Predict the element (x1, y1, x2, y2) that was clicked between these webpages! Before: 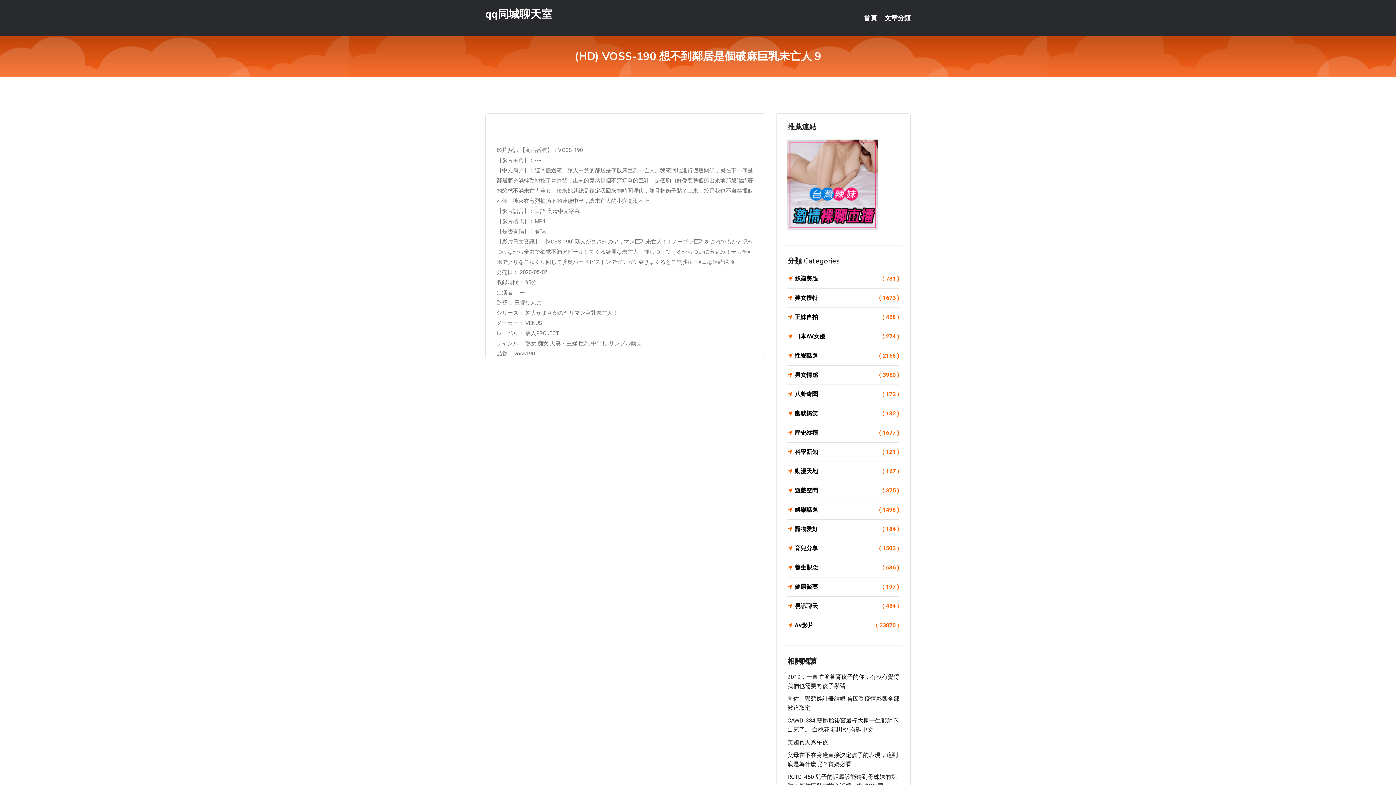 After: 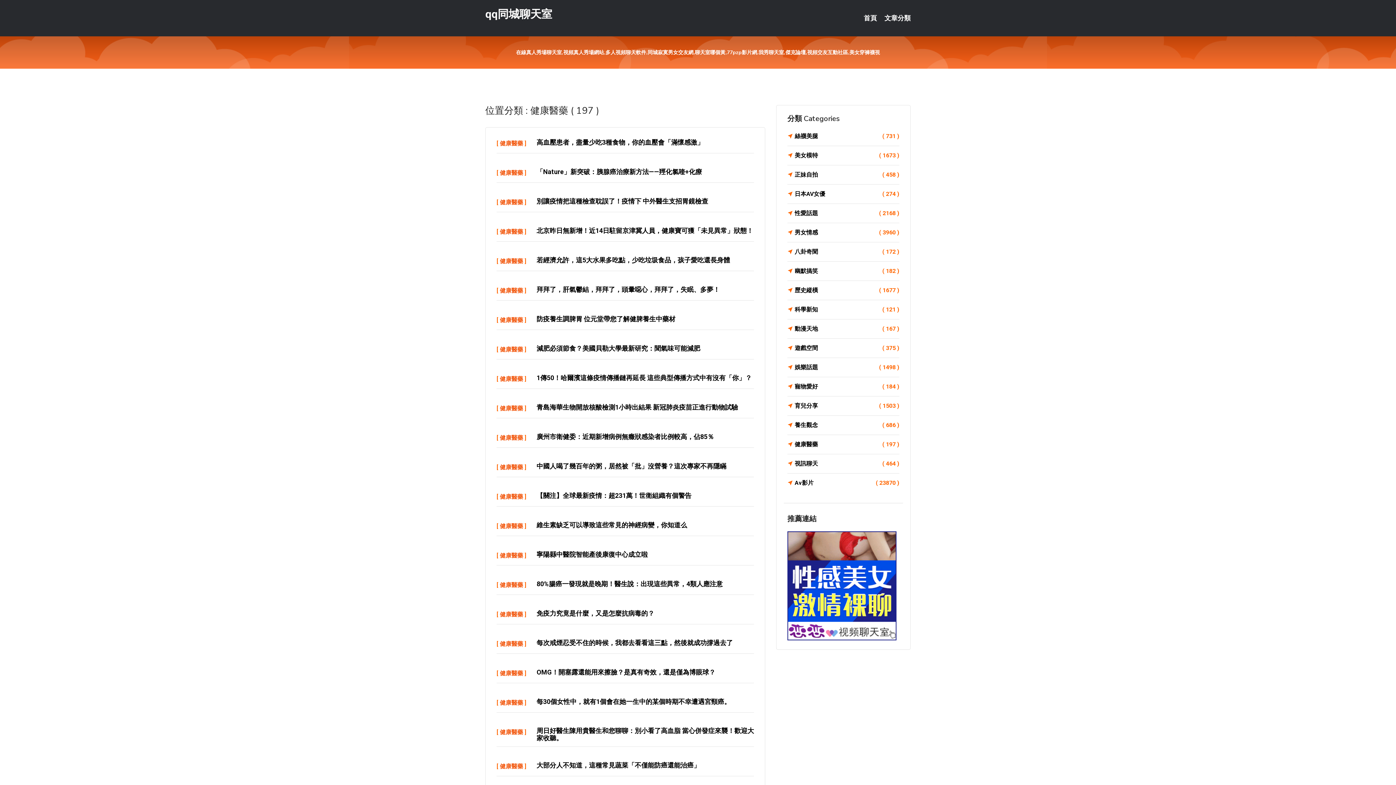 Action: bbox: (787, 582, 899, 592) label: 健康醫藥
( 197 )